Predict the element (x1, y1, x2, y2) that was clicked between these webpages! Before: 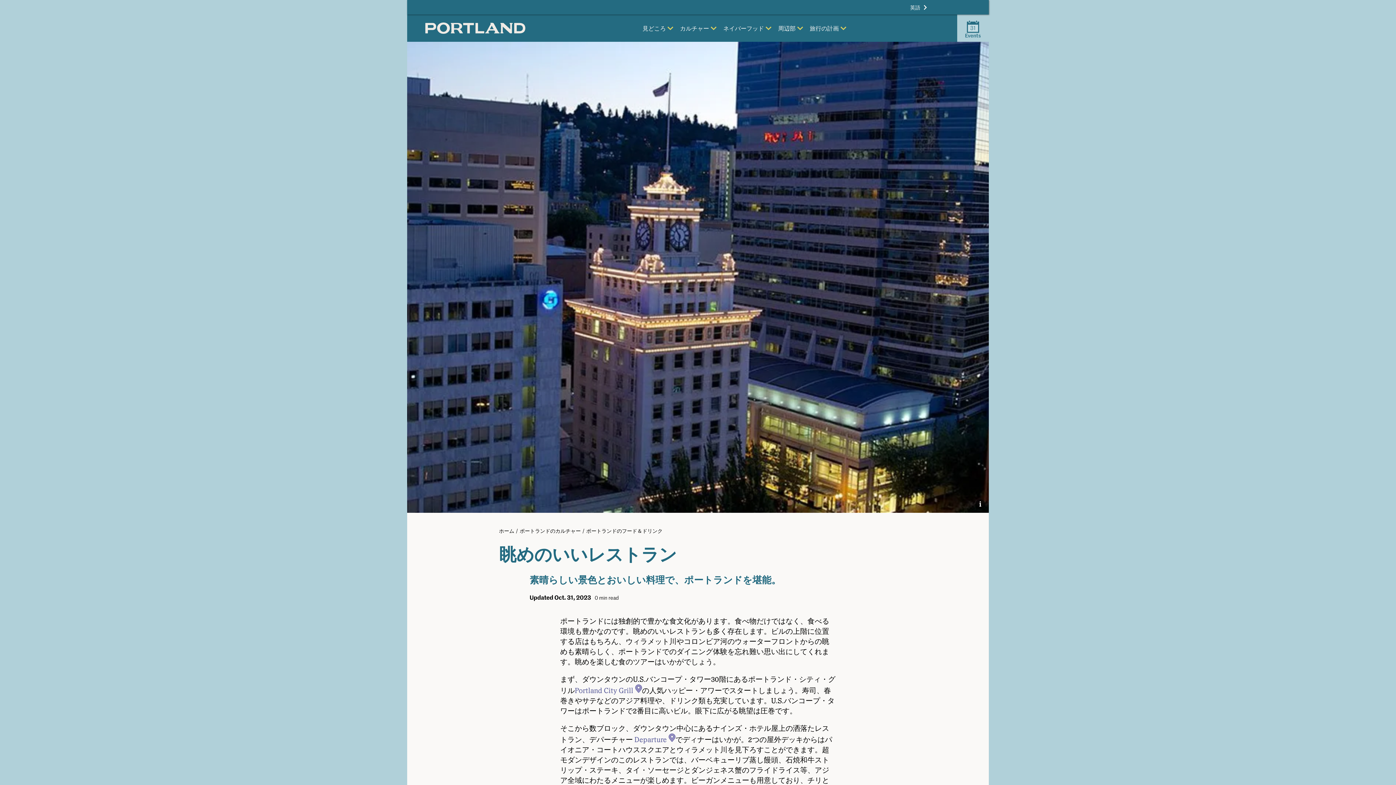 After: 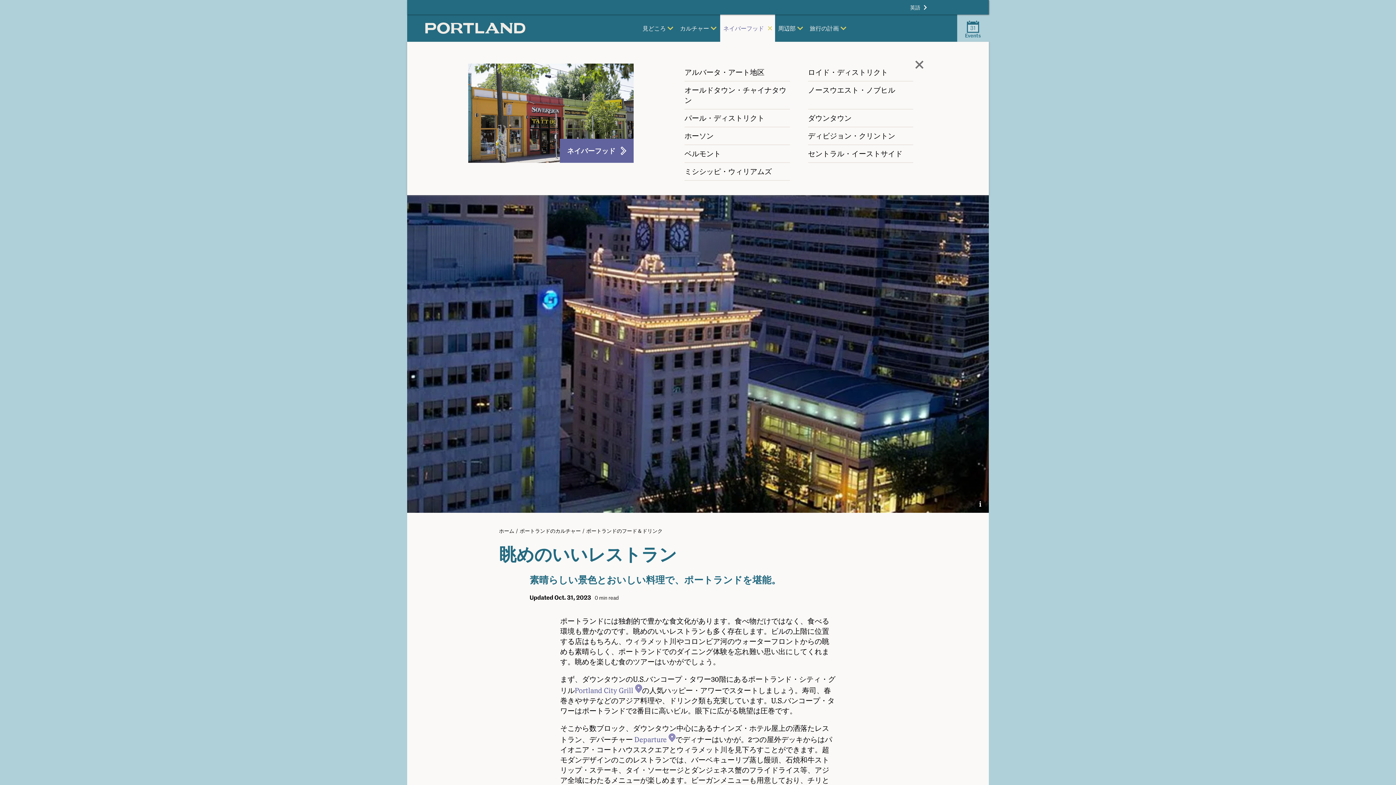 Action: bbox: (720, 14, 775, 41) label: ネイバーフッド